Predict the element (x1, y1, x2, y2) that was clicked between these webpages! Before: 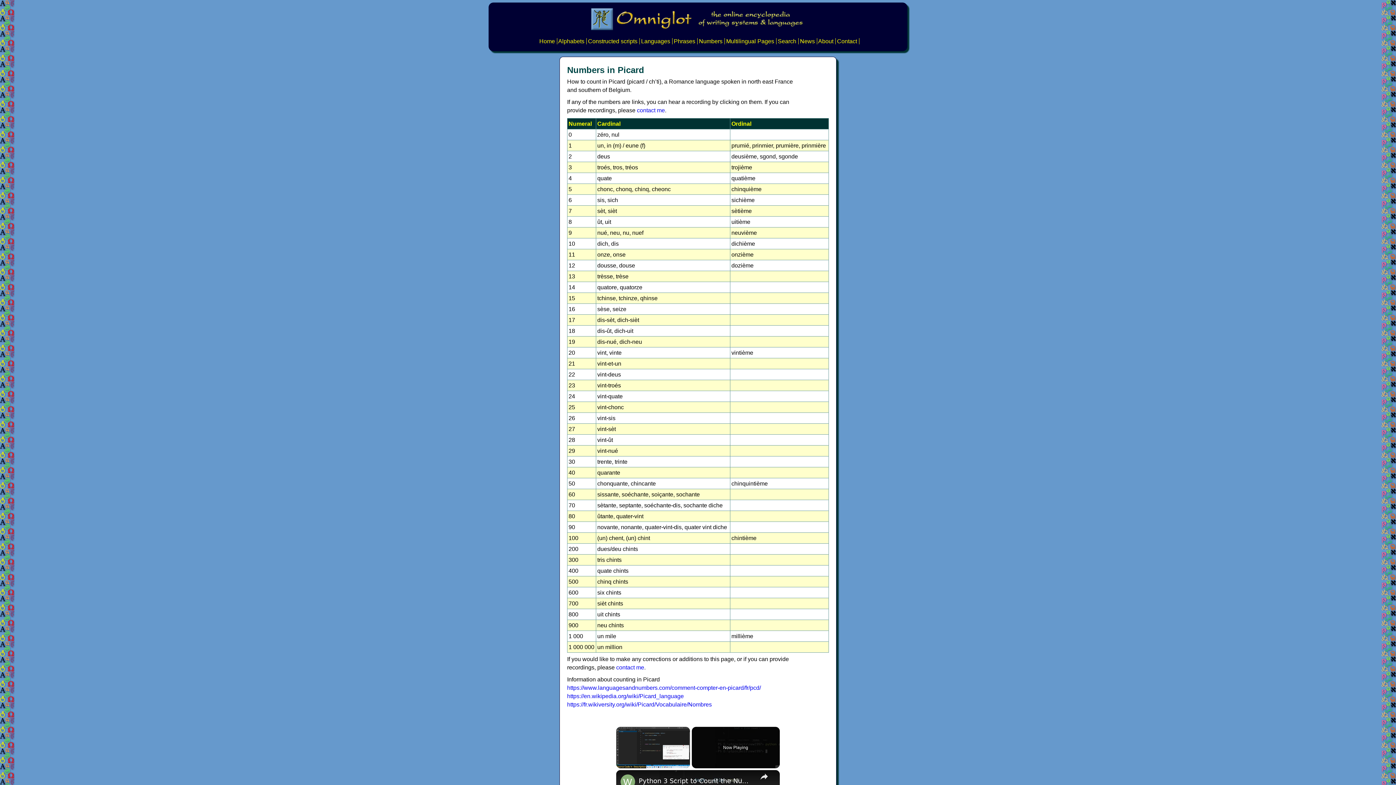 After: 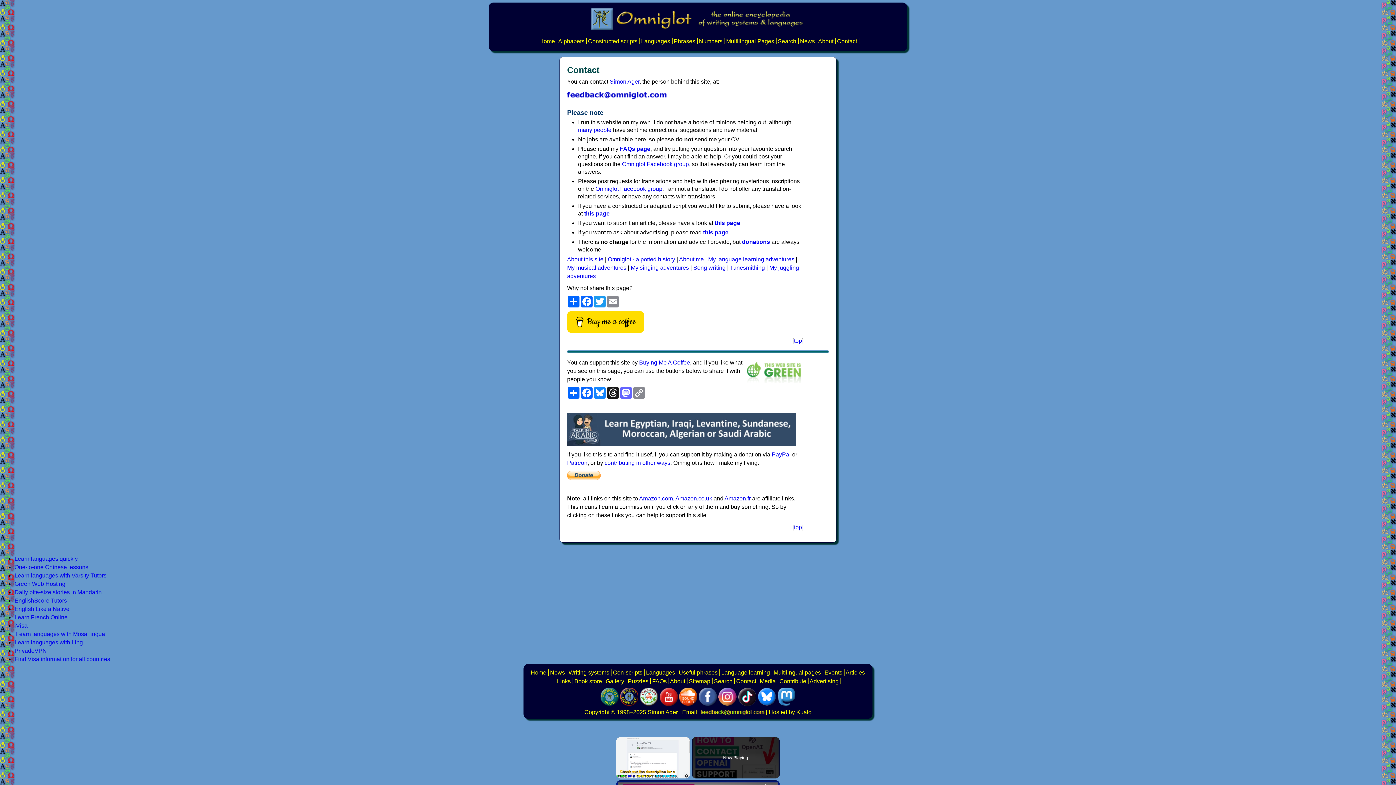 Action: bbox: (837, 38, 857, 44) label: Contact